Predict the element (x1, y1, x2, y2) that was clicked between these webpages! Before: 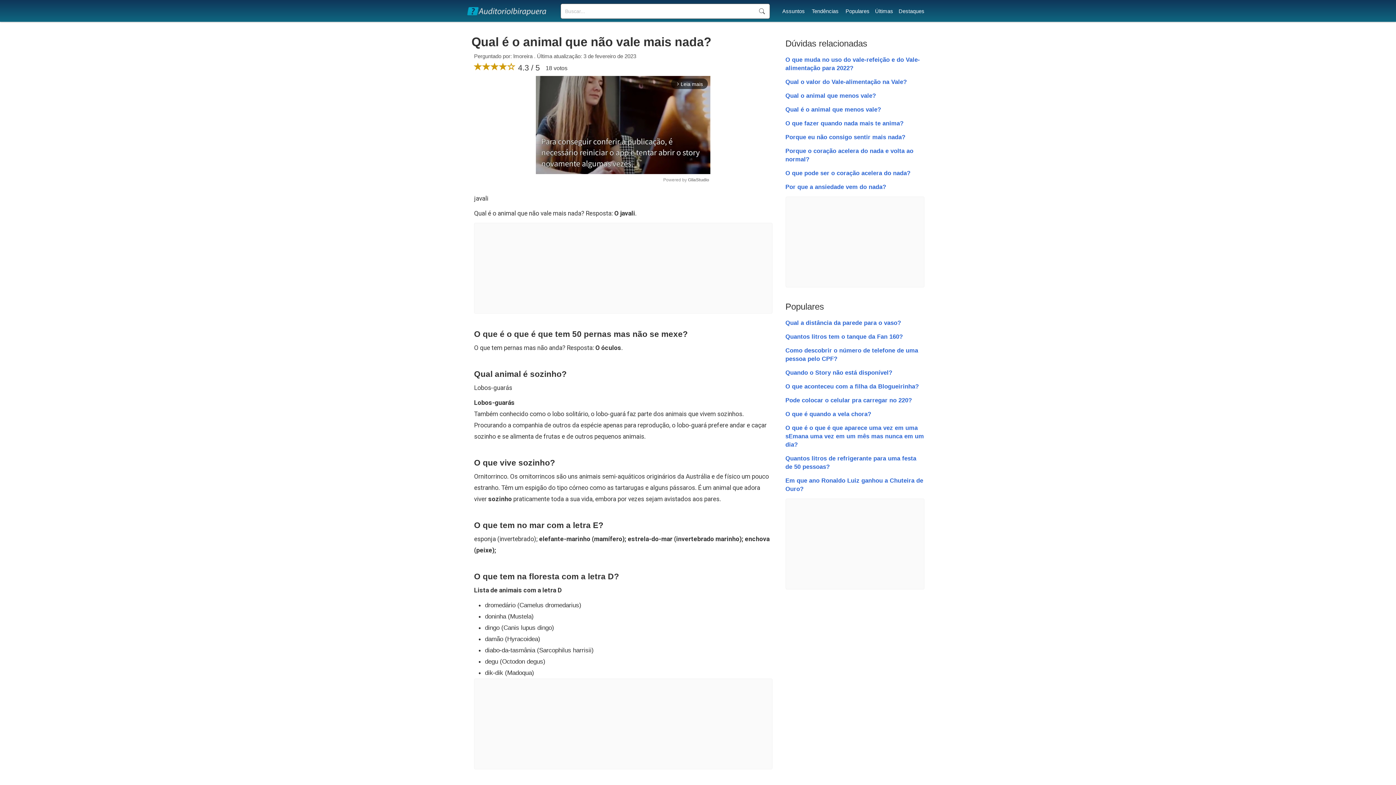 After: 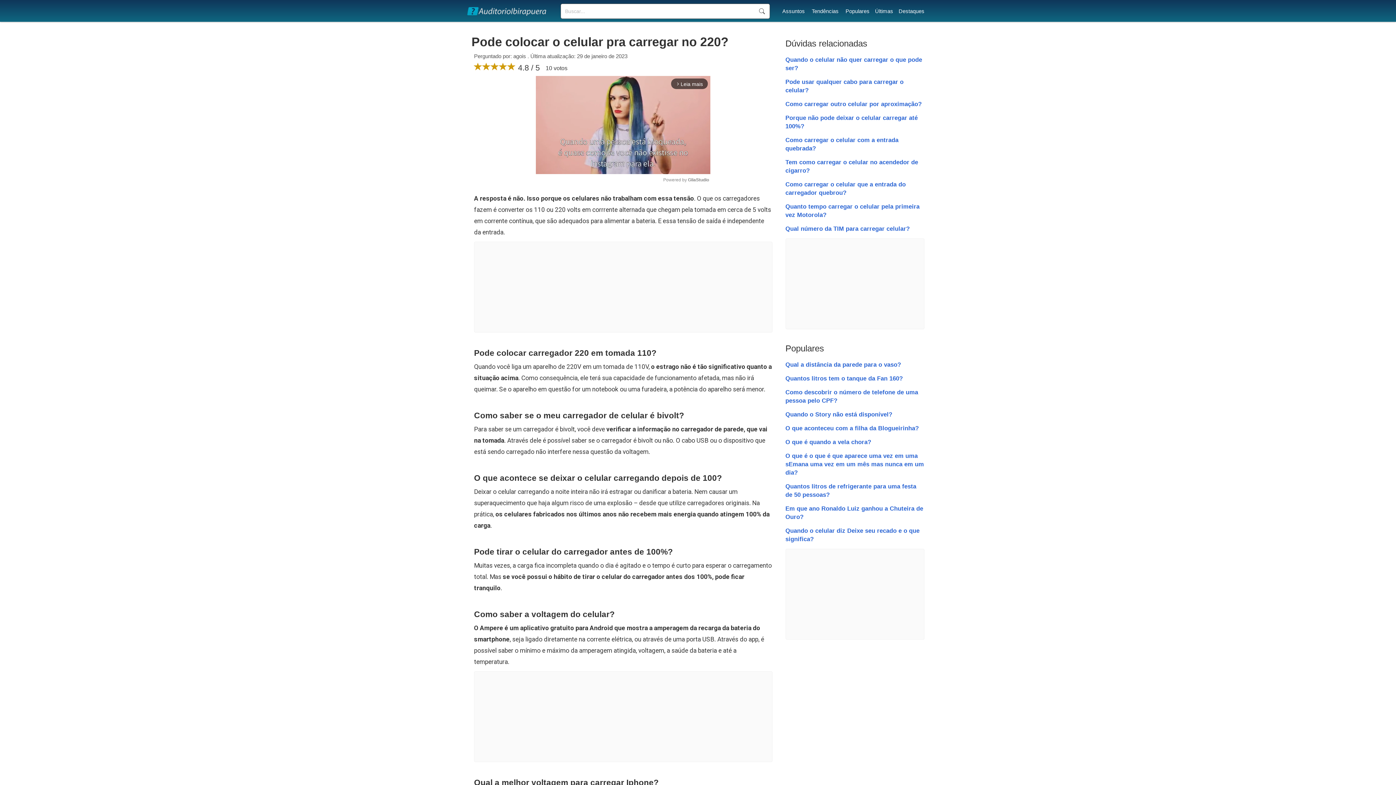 Action: bbox: (785, 397, 912, 404) label: Pode colocar o celular pra carregar no 220?